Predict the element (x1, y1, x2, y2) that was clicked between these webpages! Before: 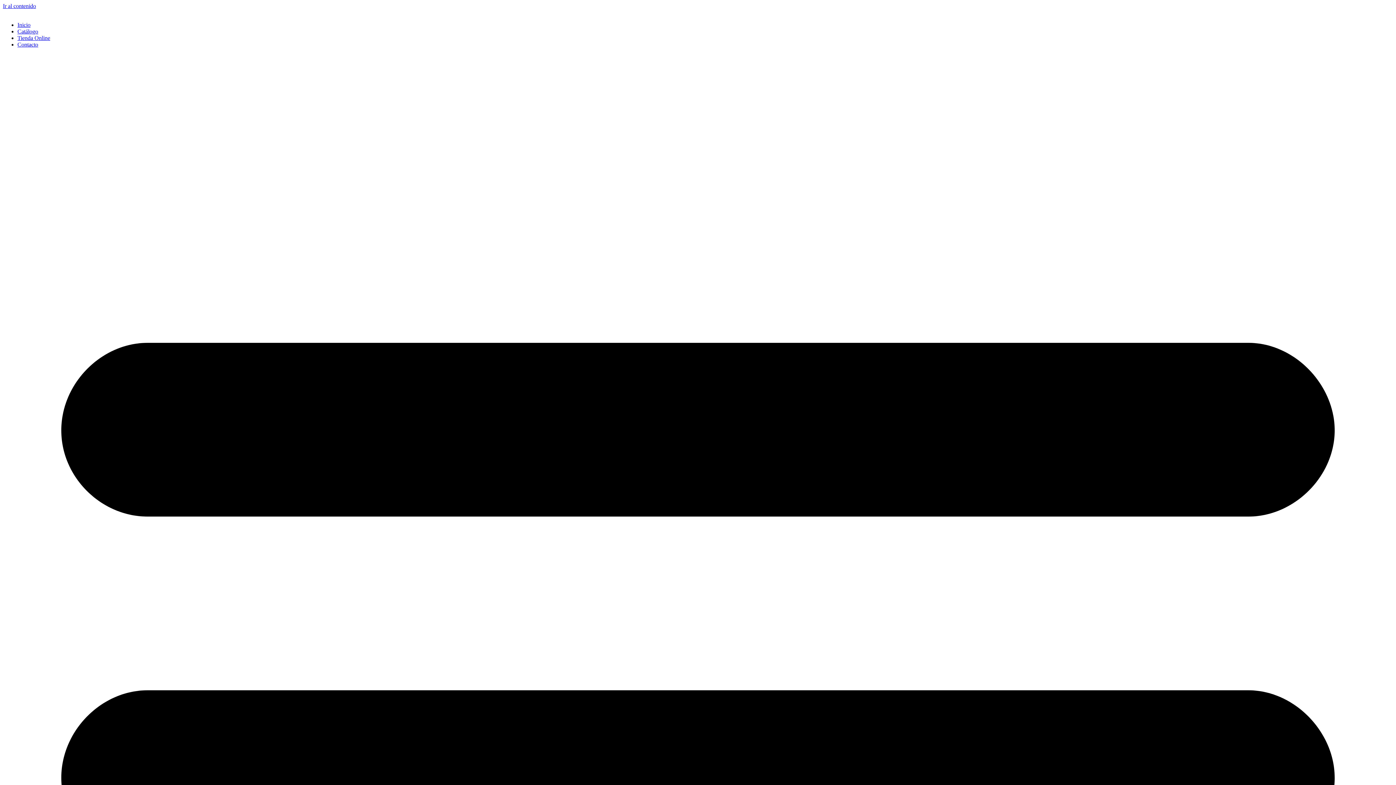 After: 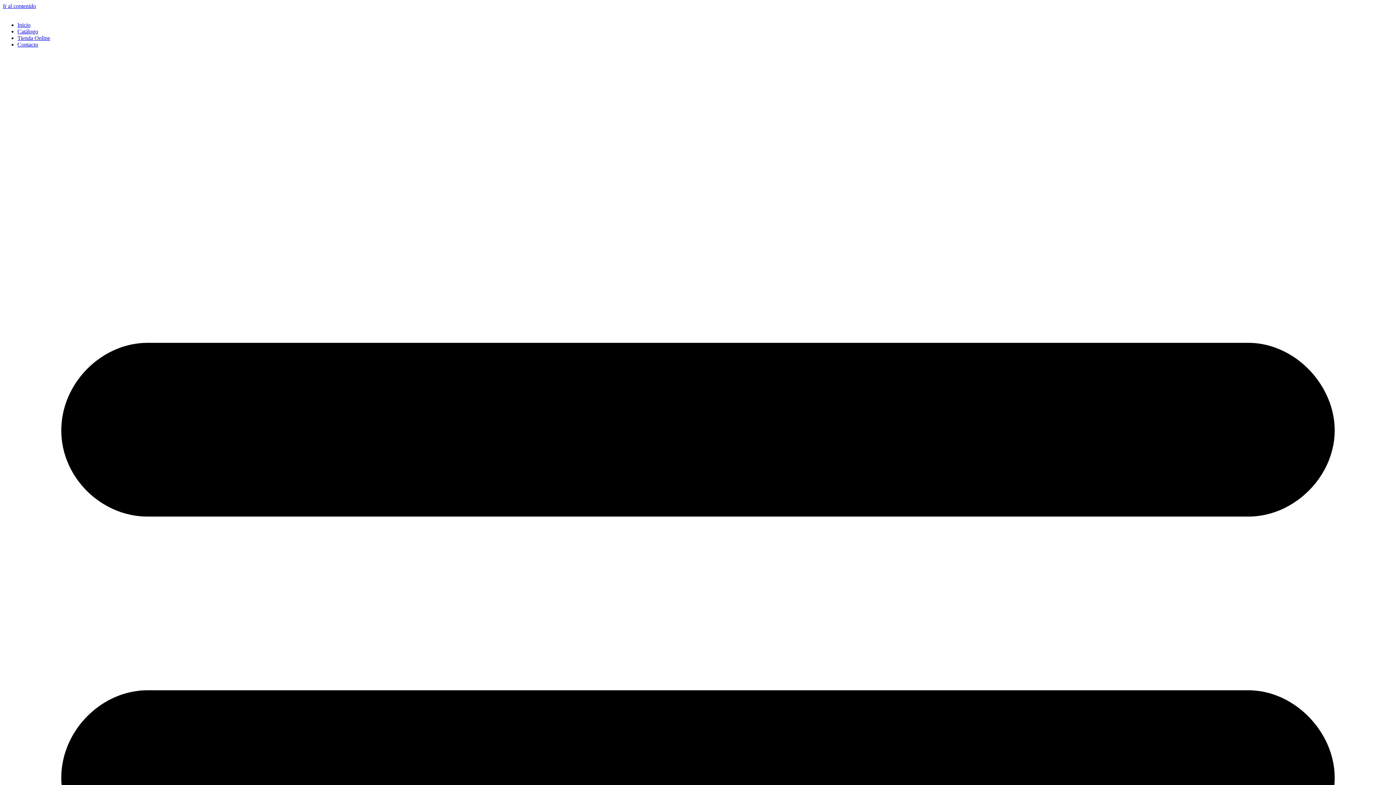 Action: bbox: (17, 41, 38, 47) label: Contacto